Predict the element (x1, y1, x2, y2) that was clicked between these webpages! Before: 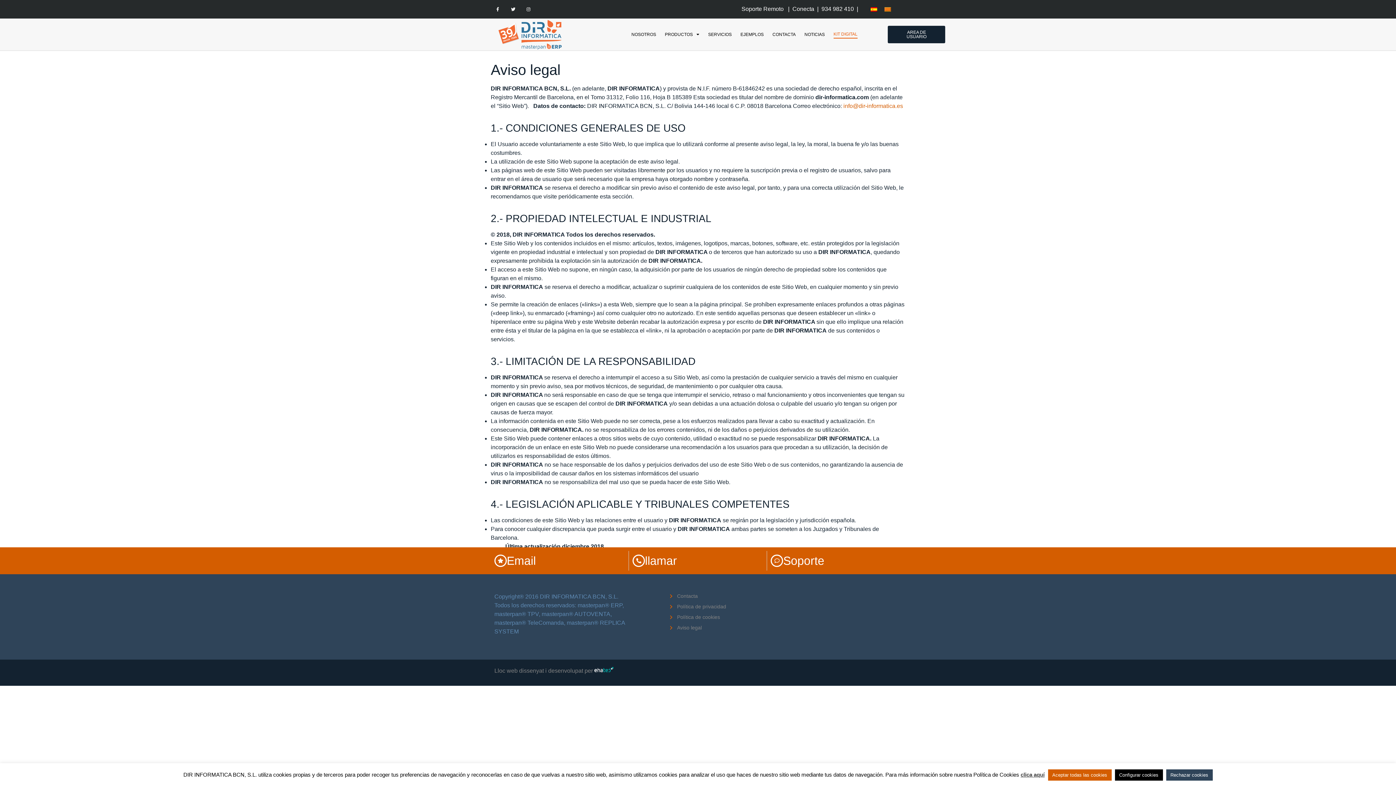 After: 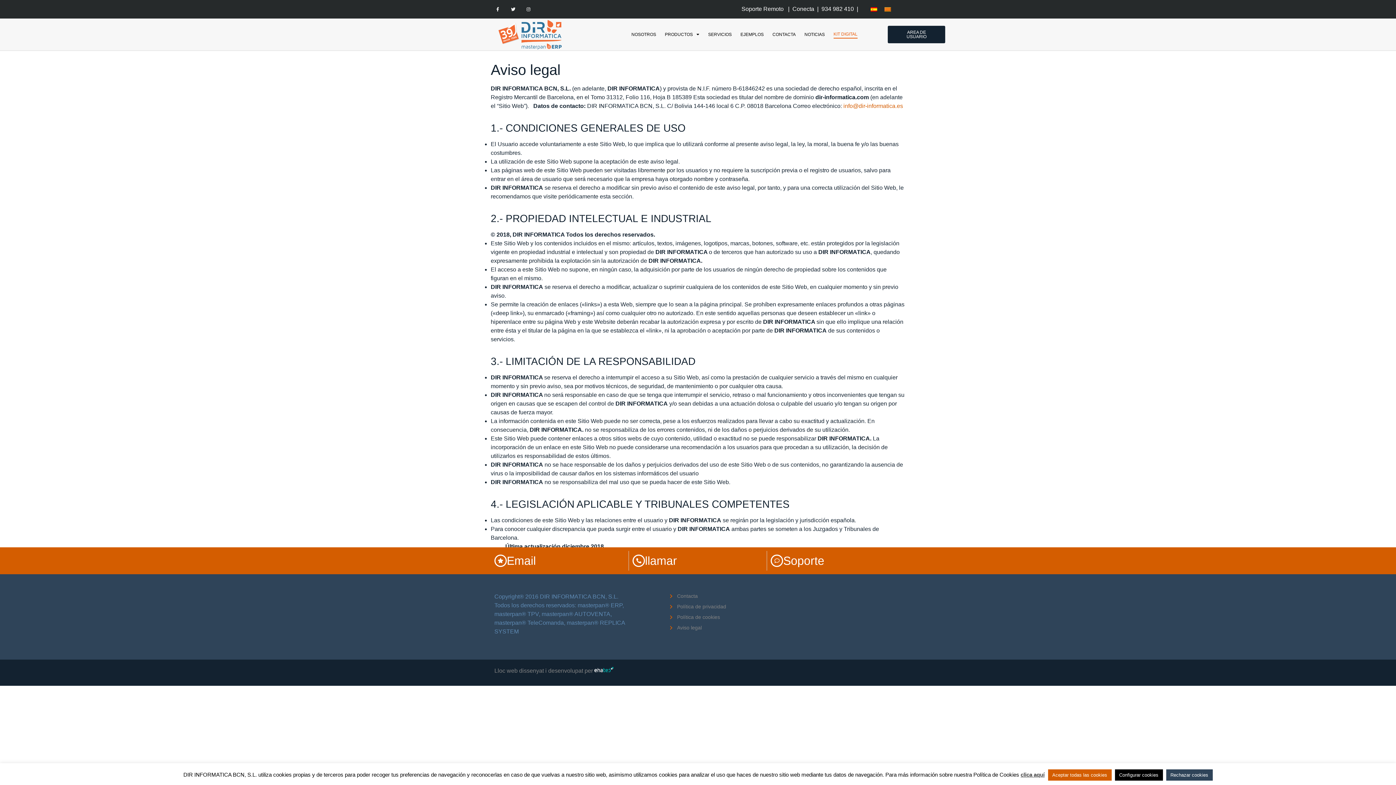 Action: bbox: (741, 5, 783, 12) label: Soporte Remoto